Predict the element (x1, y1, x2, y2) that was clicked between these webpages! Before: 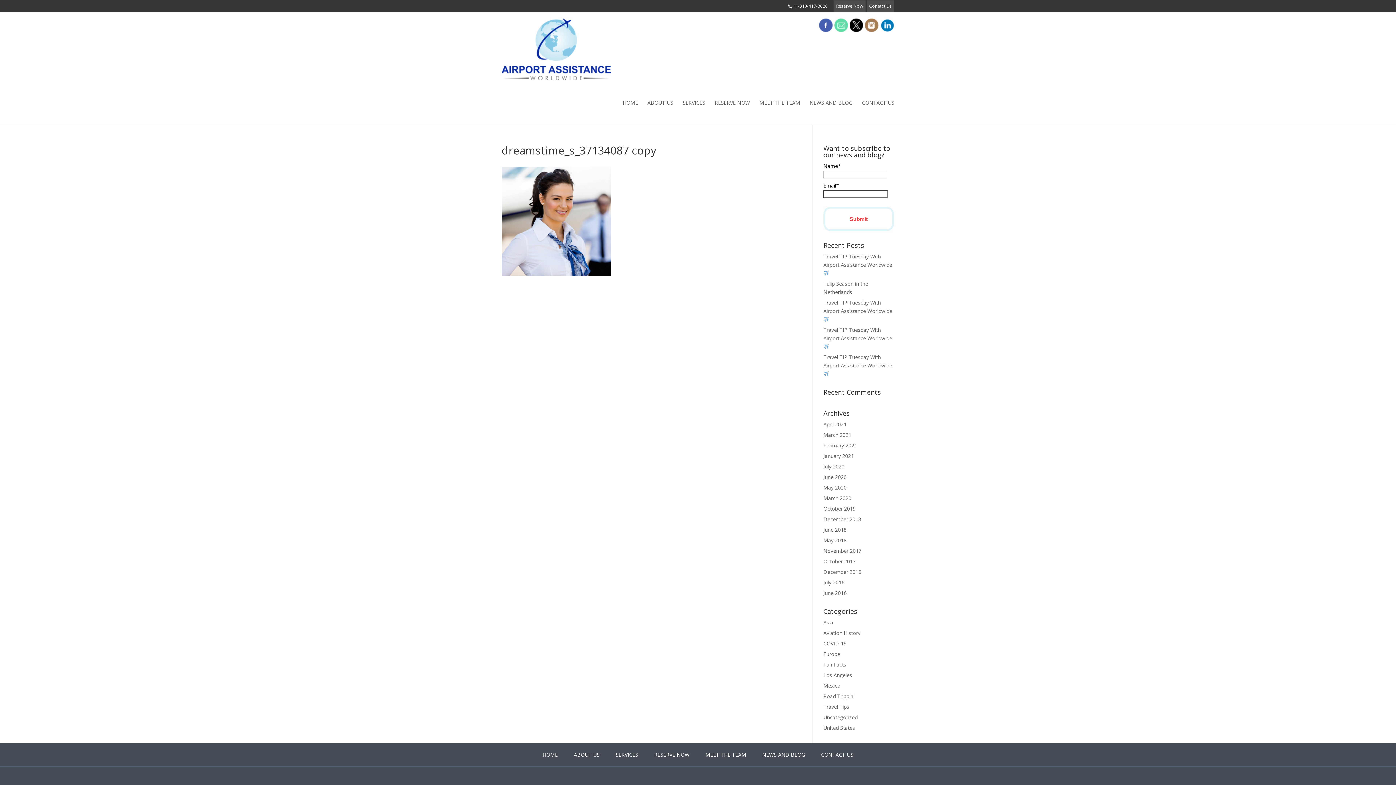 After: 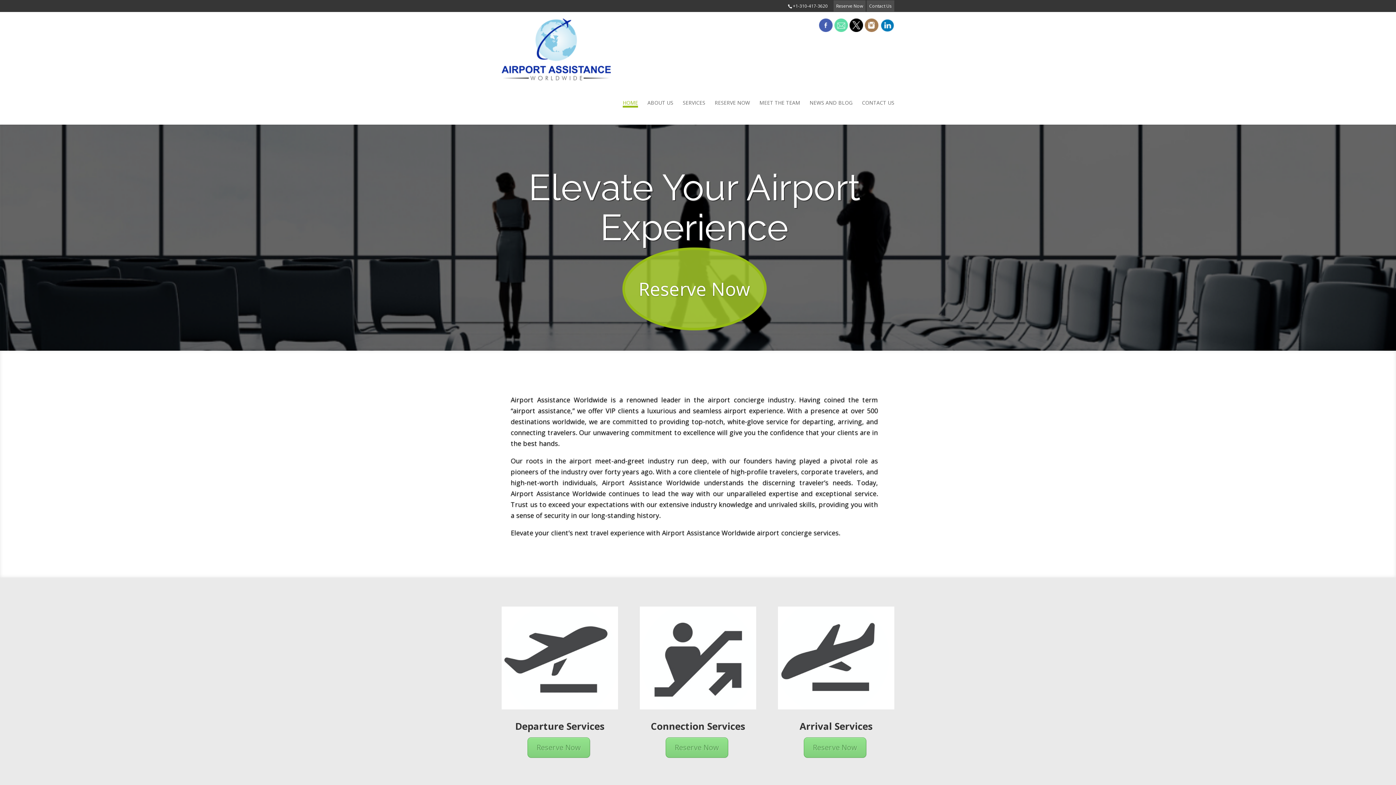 Action: bbox: (823, 431, 851, 438) label: March 2021